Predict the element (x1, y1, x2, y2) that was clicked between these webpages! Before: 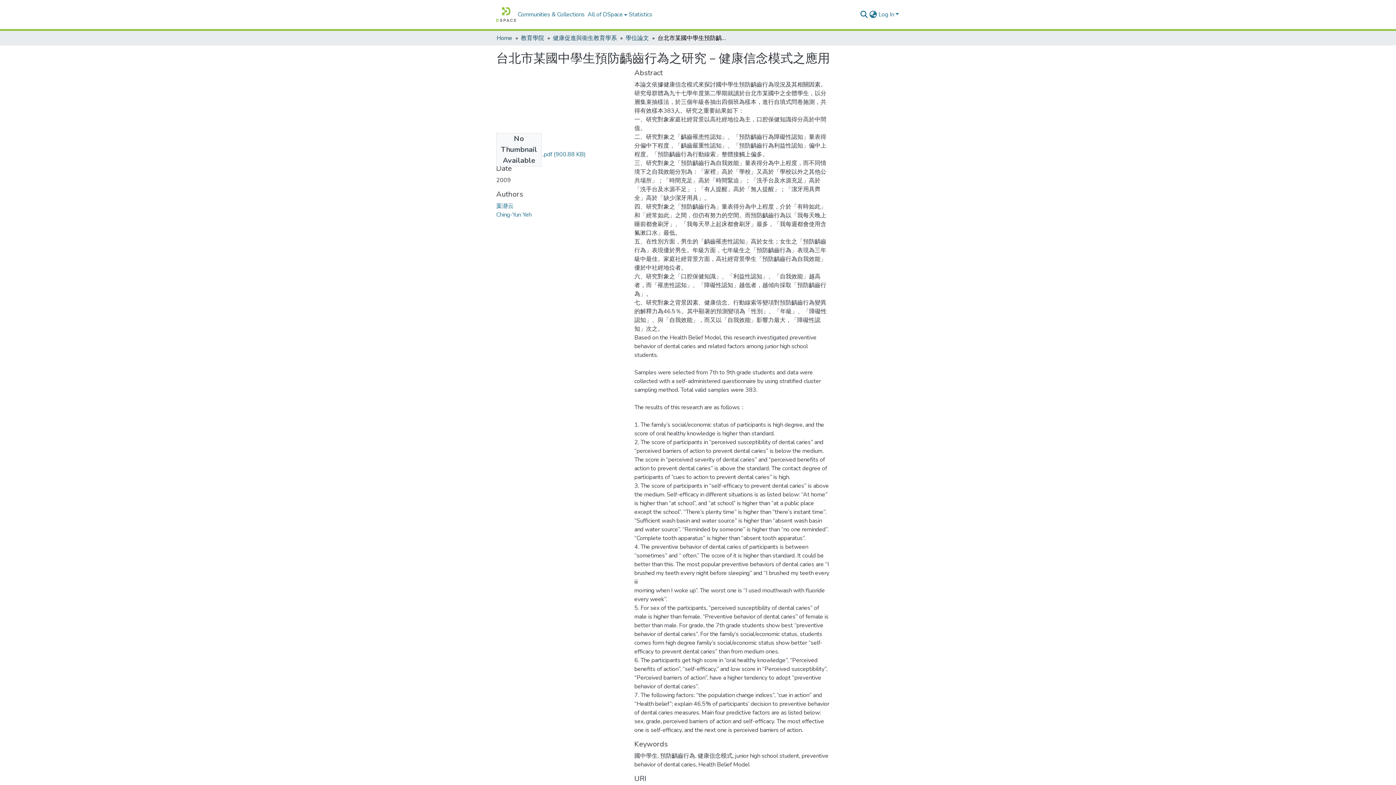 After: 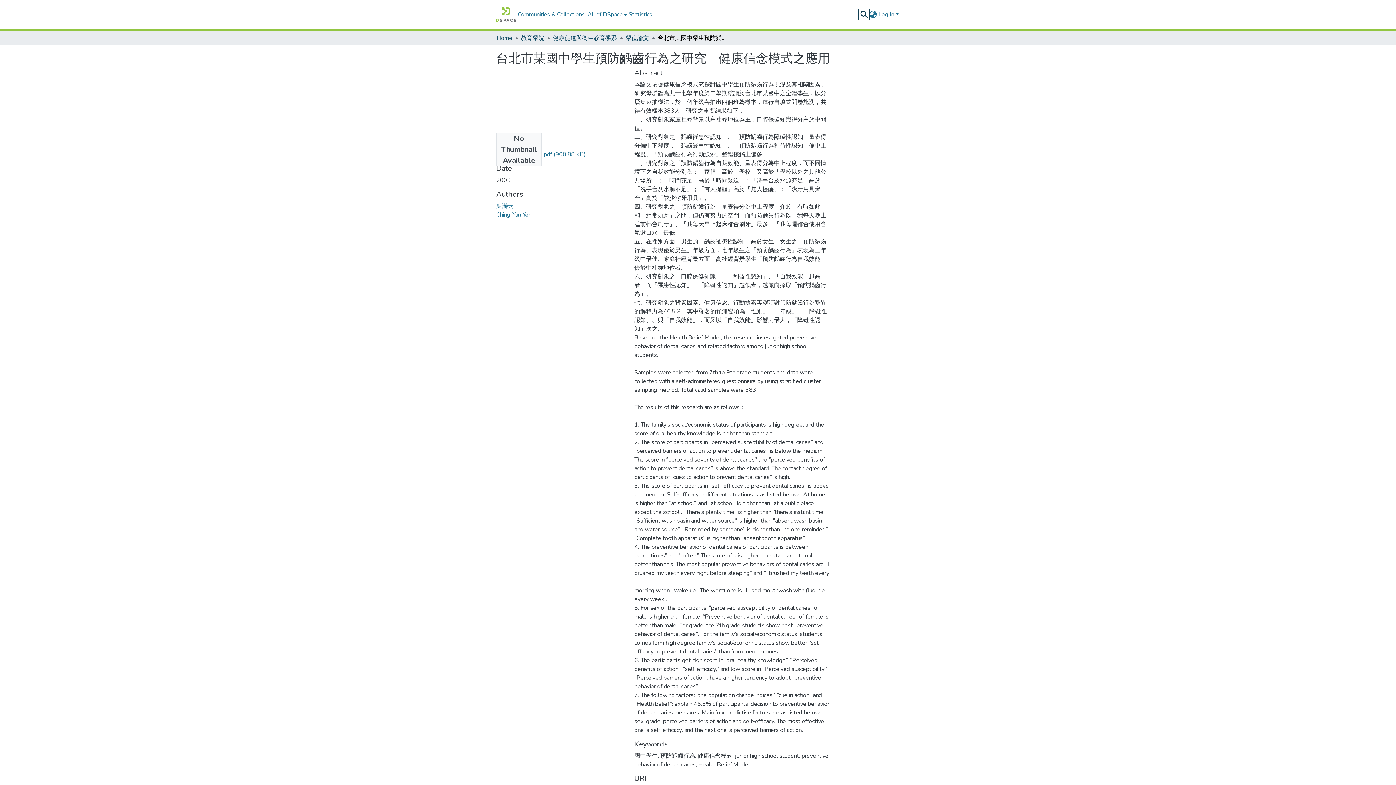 Action: label: Submit search bbox: (859, 10, 868, 18)